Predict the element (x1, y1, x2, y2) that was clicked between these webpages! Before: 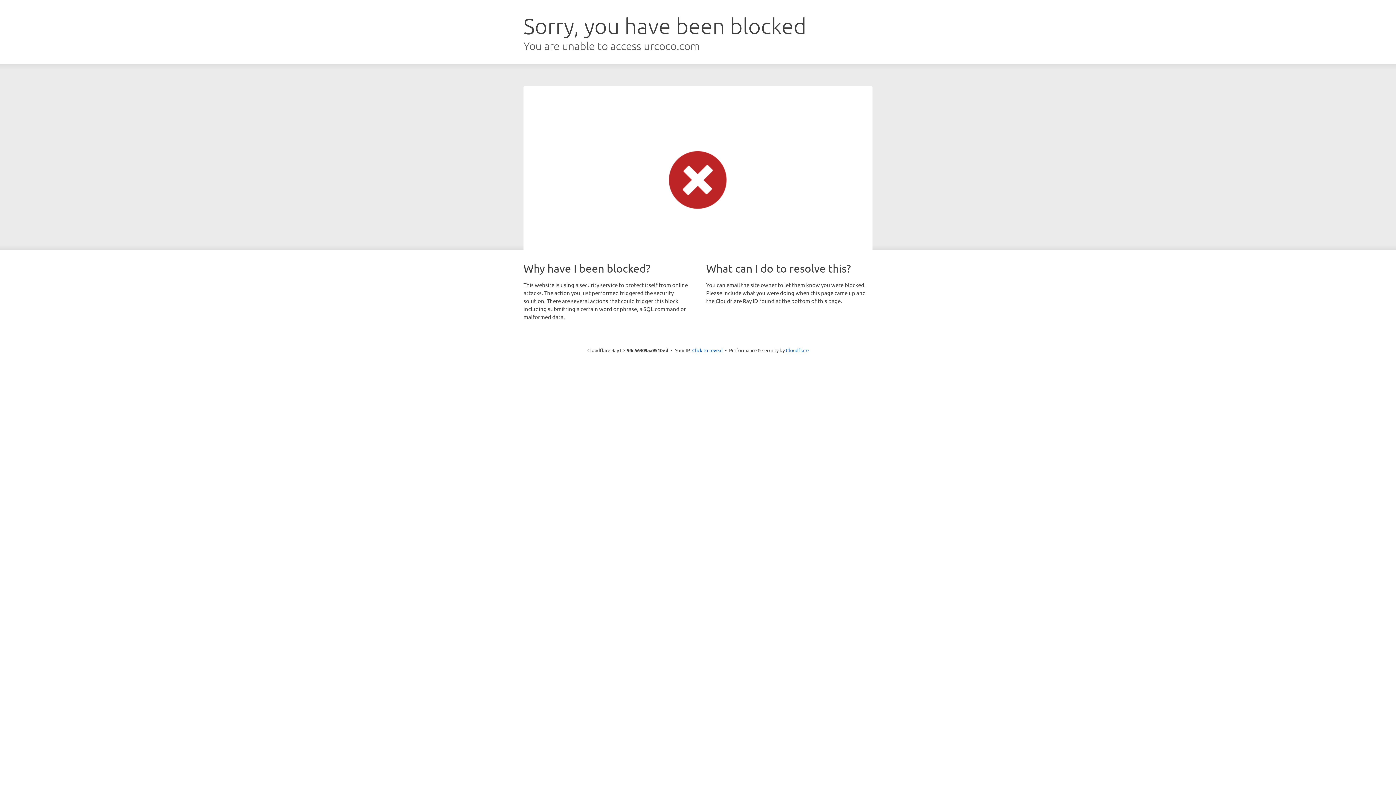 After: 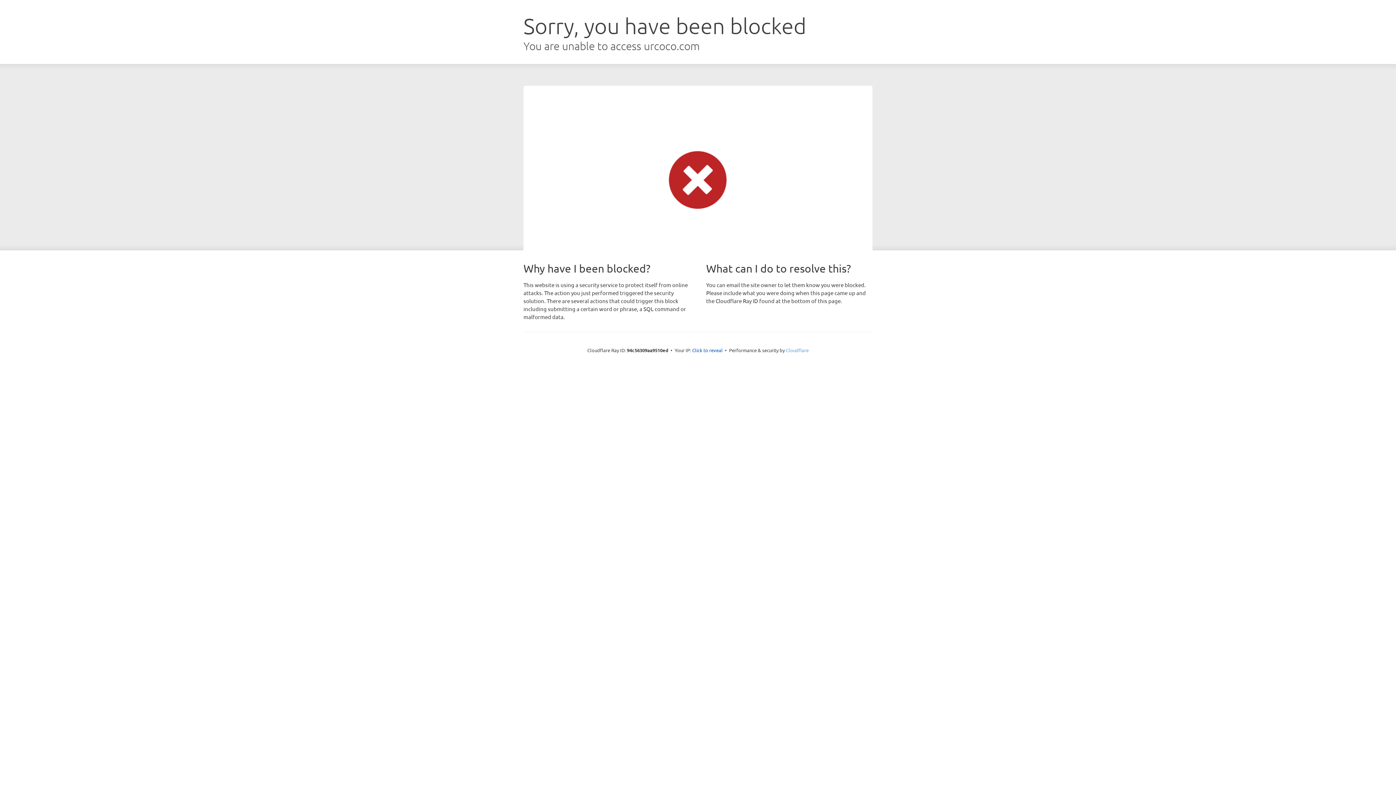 Action: bbox: (786, 347, 808, 353) label: Cloudflare